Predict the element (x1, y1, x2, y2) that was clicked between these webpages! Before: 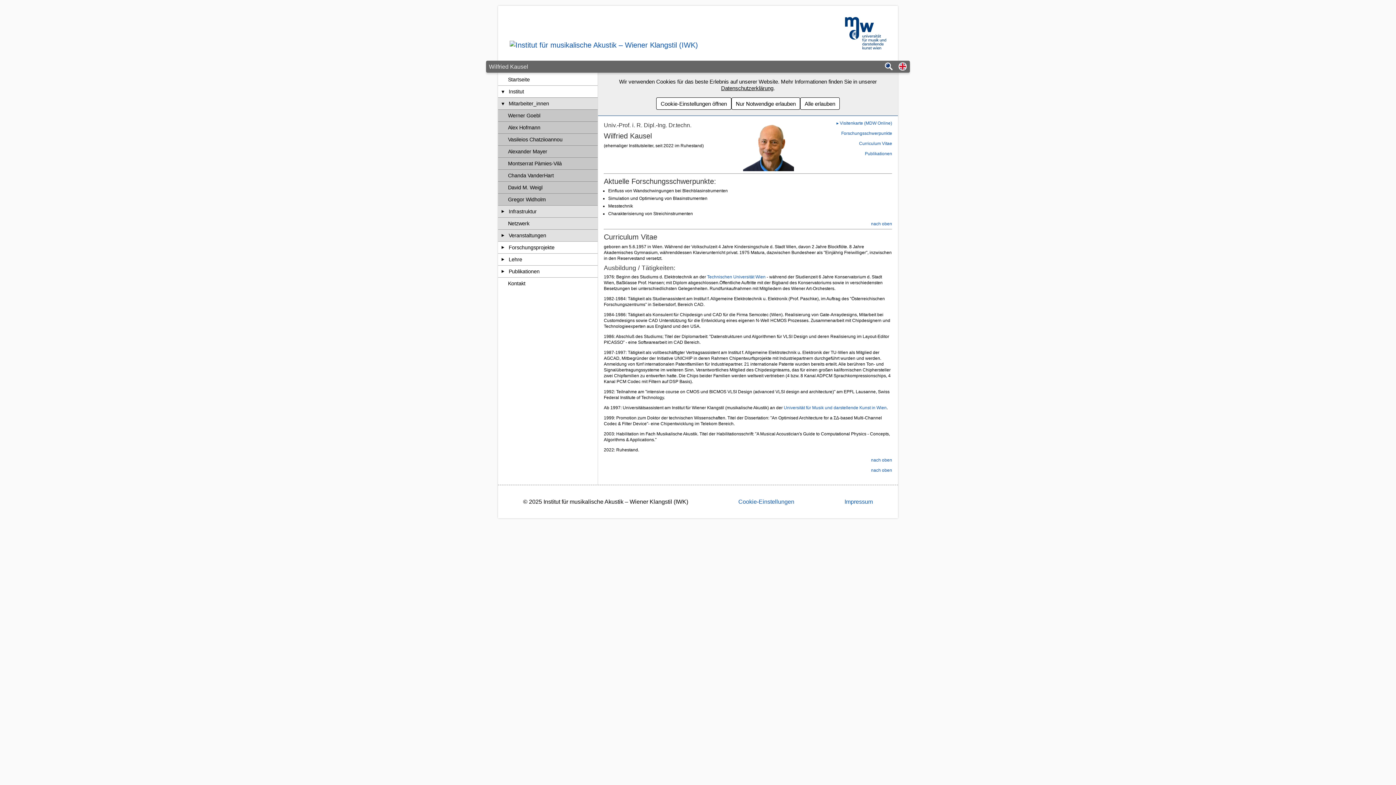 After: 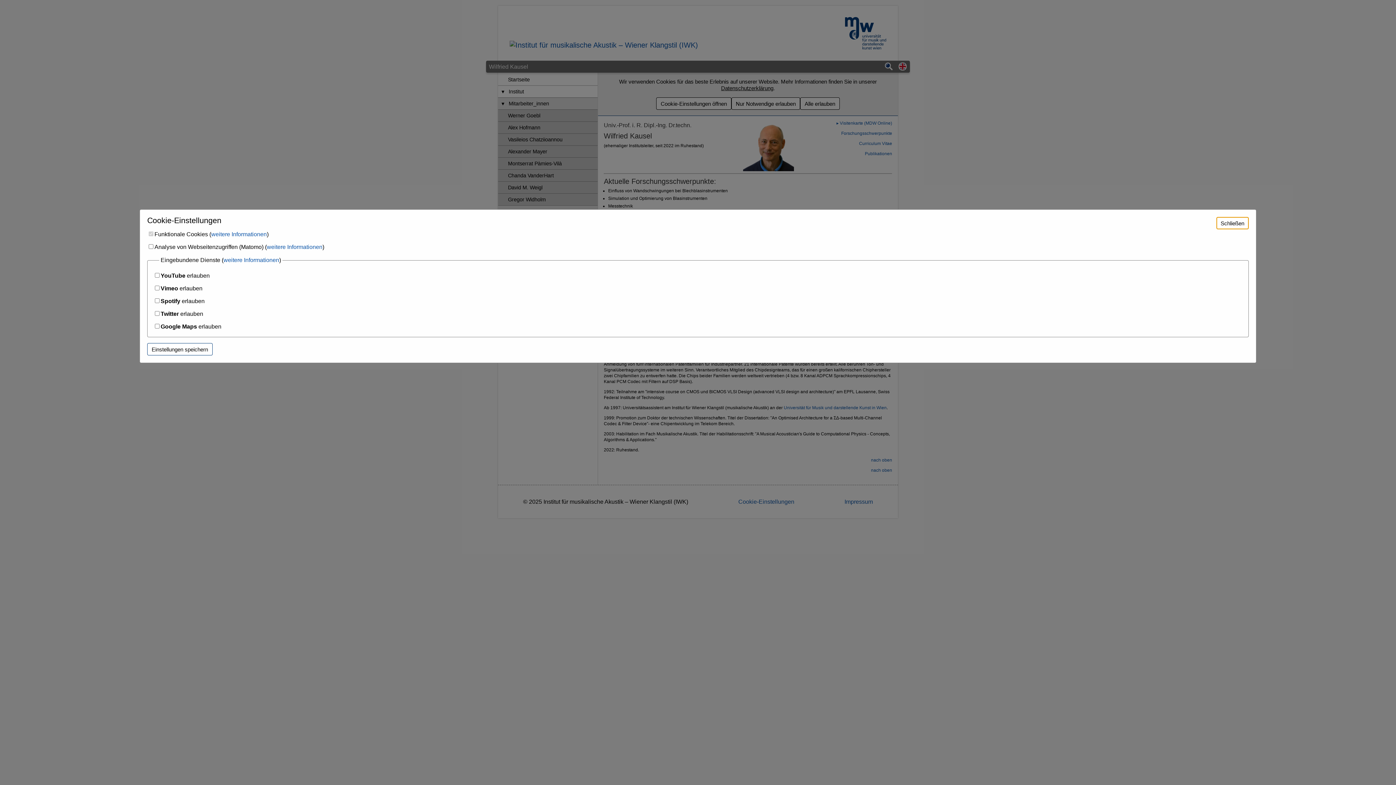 Action: label: Cookie-Einstellungen bbox: (738, 498, 794, 505)